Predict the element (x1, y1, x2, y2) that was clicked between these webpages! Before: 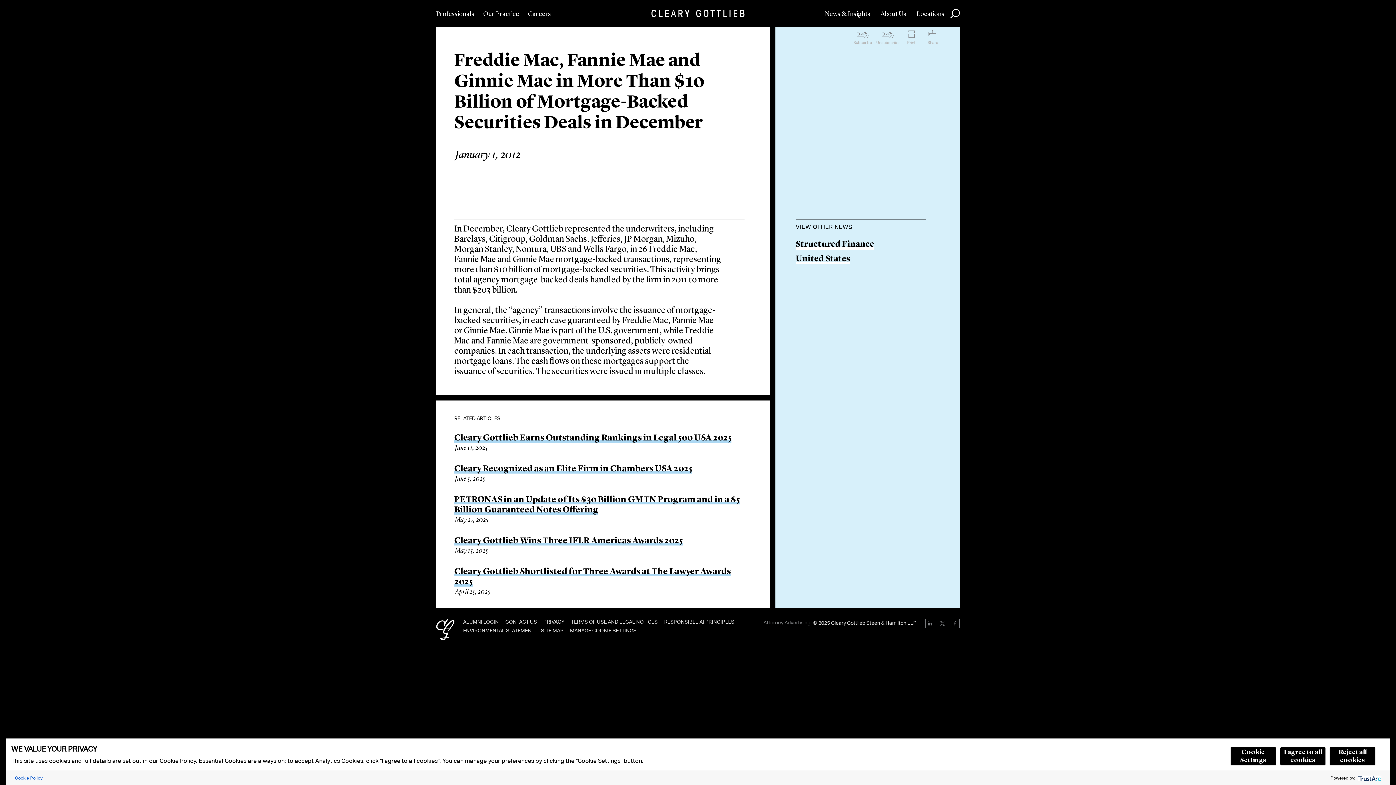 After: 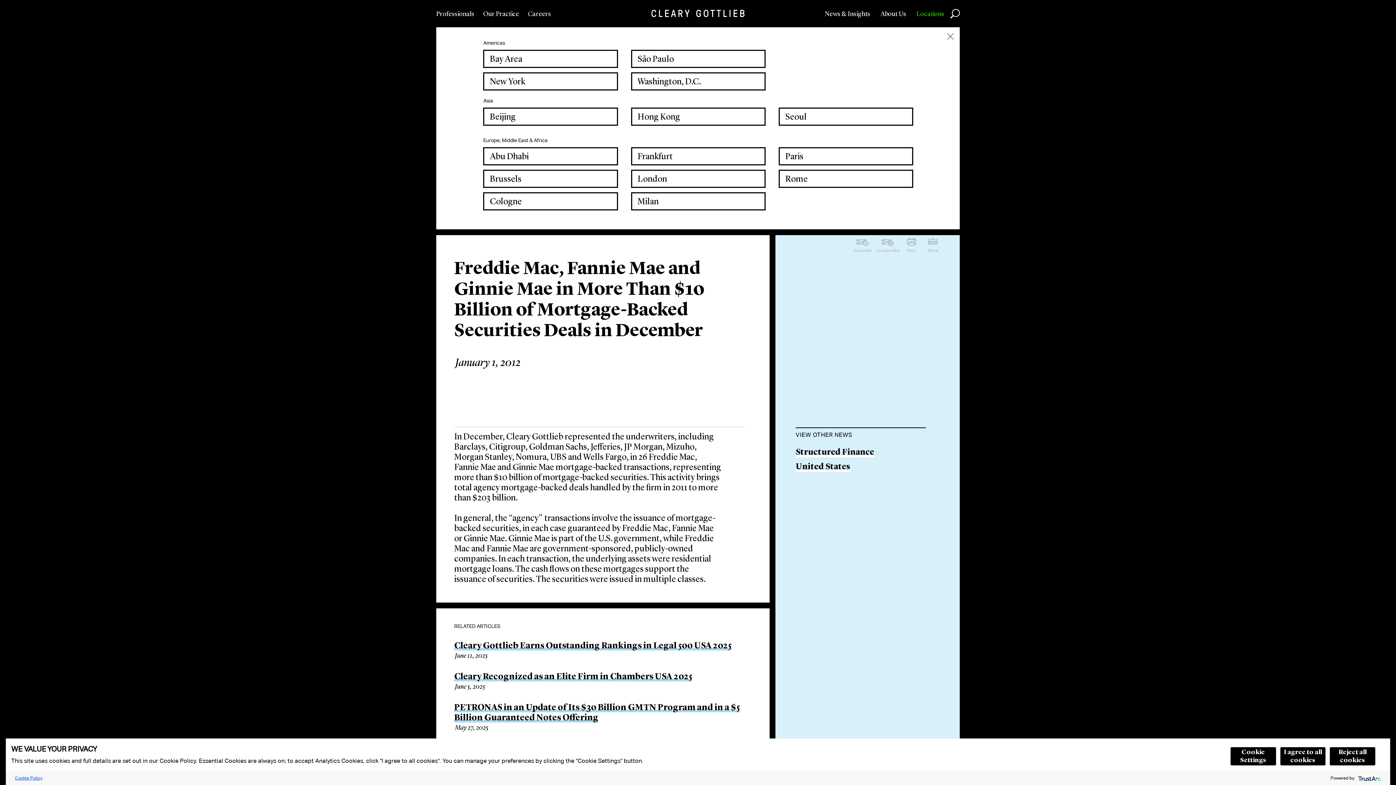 Action: label: Locations bbox: (916, 0, 944, 27)